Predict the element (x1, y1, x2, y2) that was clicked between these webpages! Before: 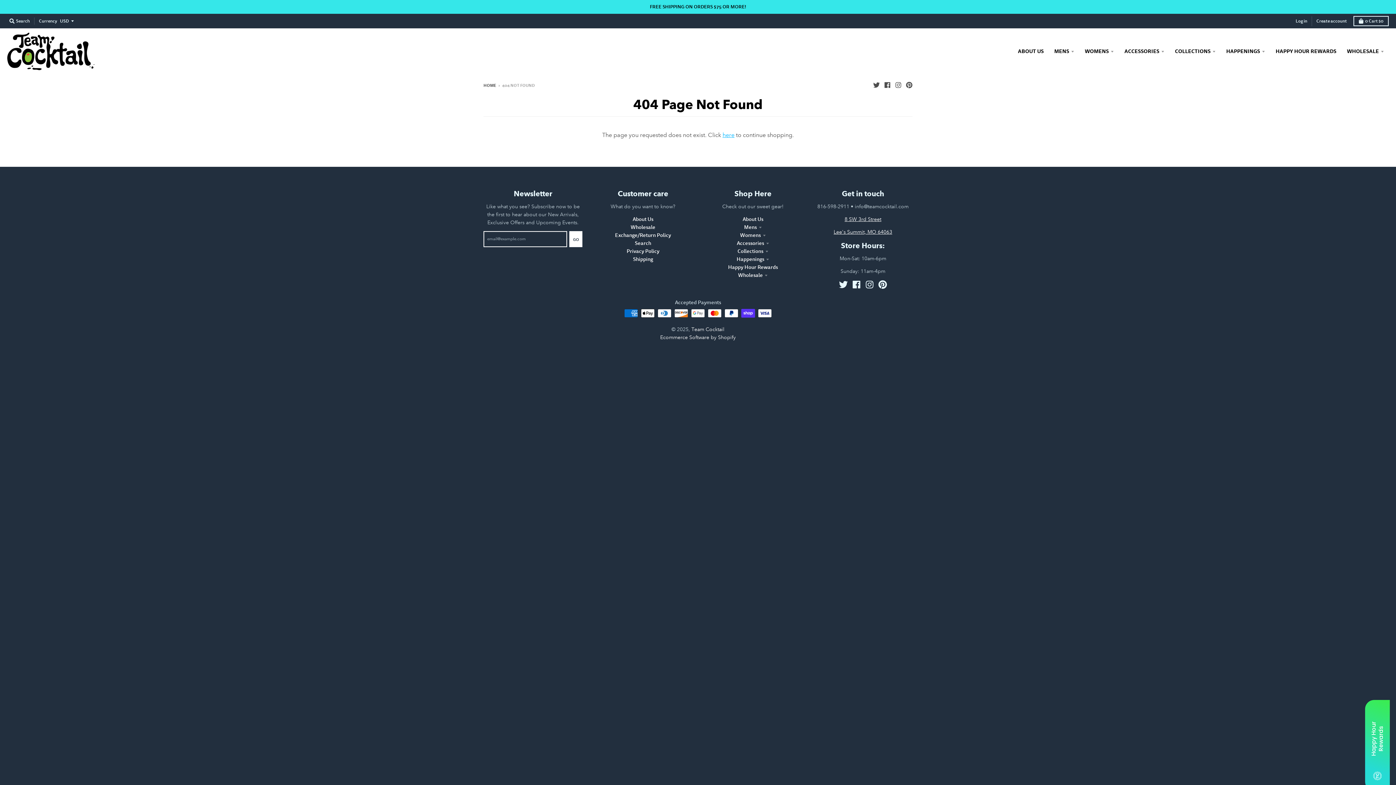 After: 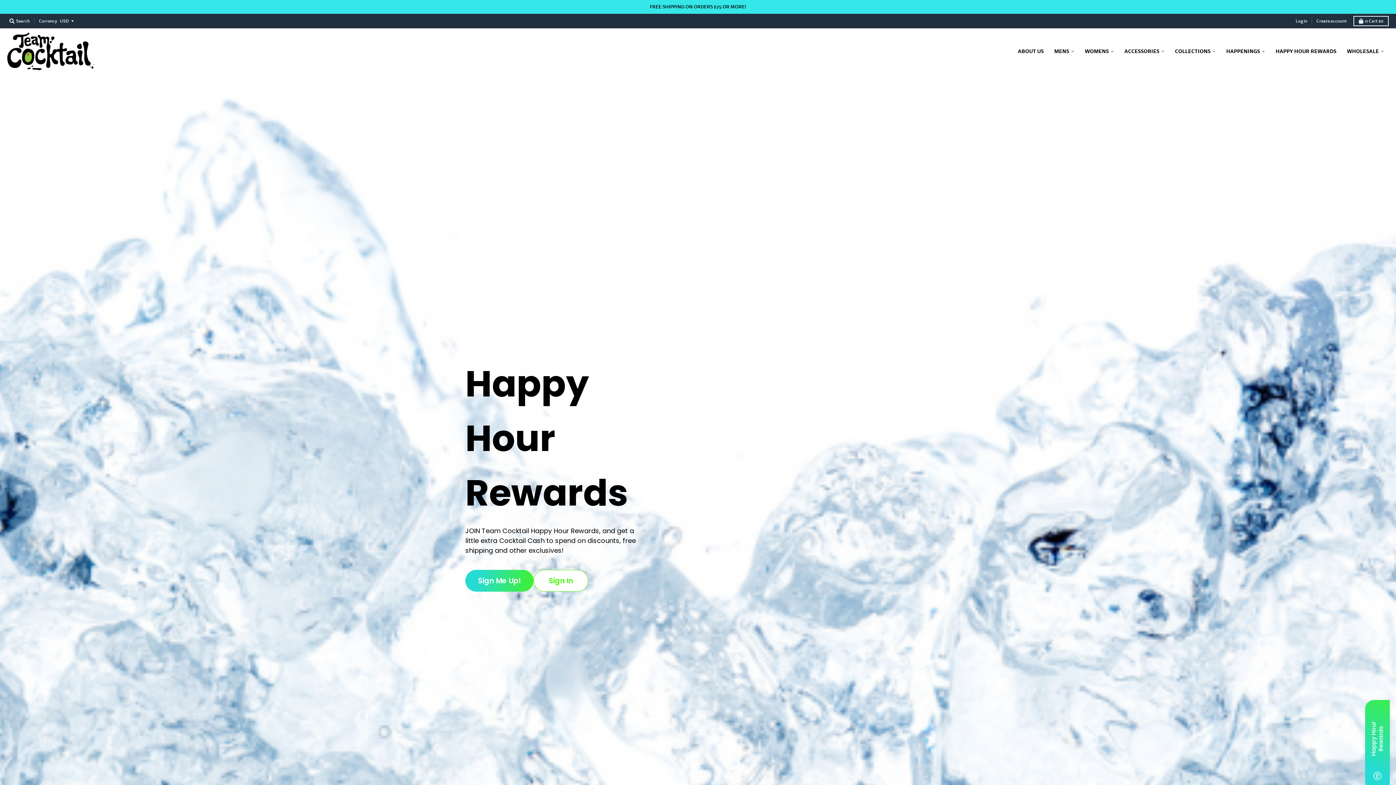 Action: bbox: (728, 264, 778, 270) label: Happy Hour Rewards